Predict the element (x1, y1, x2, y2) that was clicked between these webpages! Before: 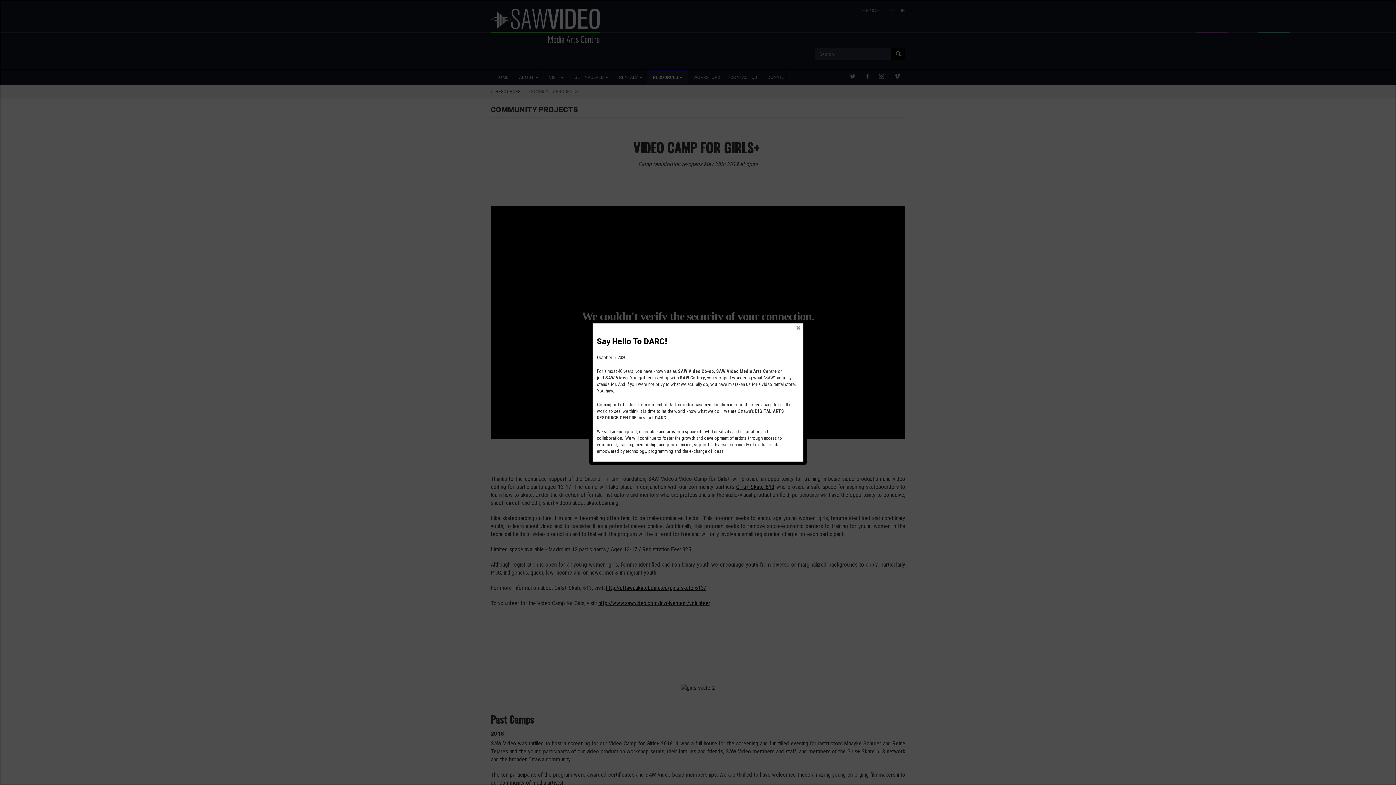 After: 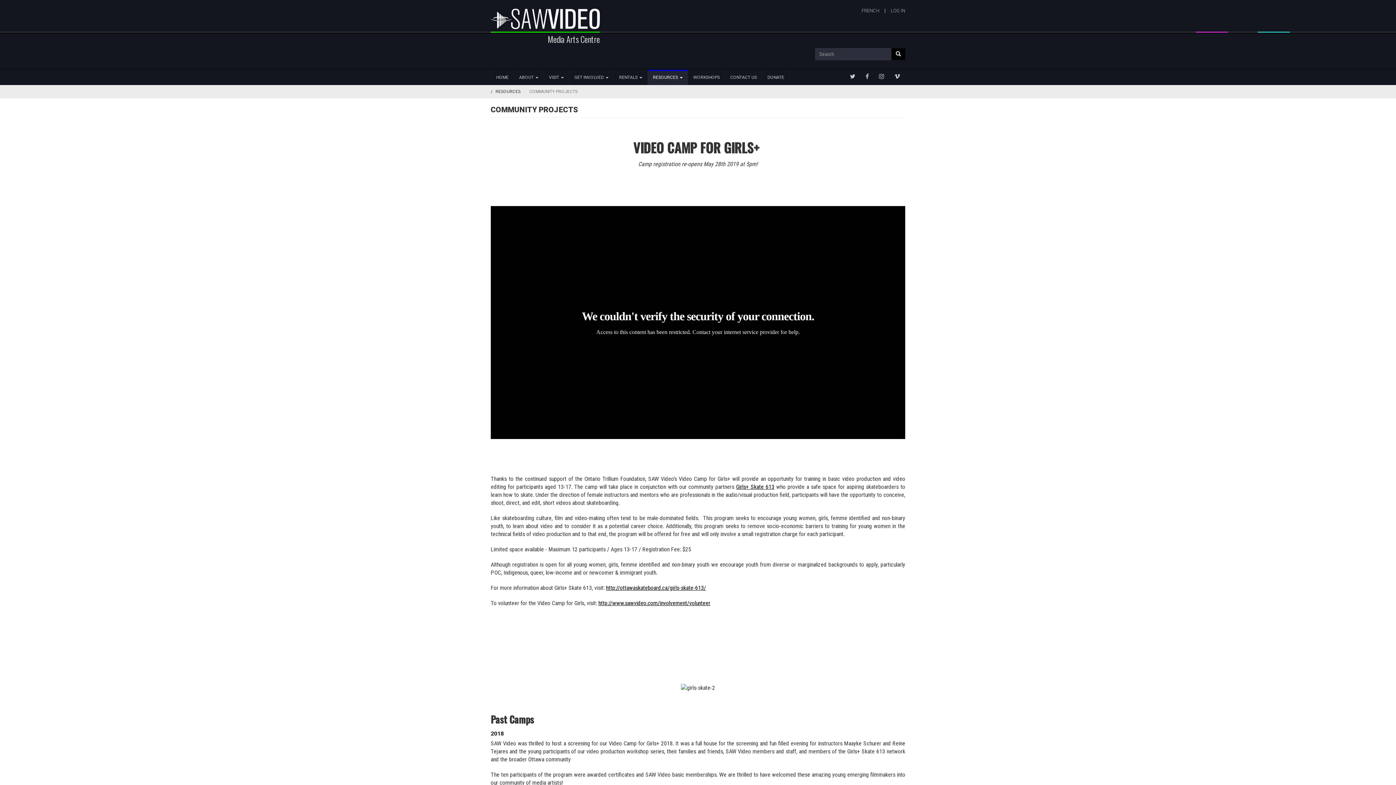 Action: label: X bbox: (795, 325, 801, 330)